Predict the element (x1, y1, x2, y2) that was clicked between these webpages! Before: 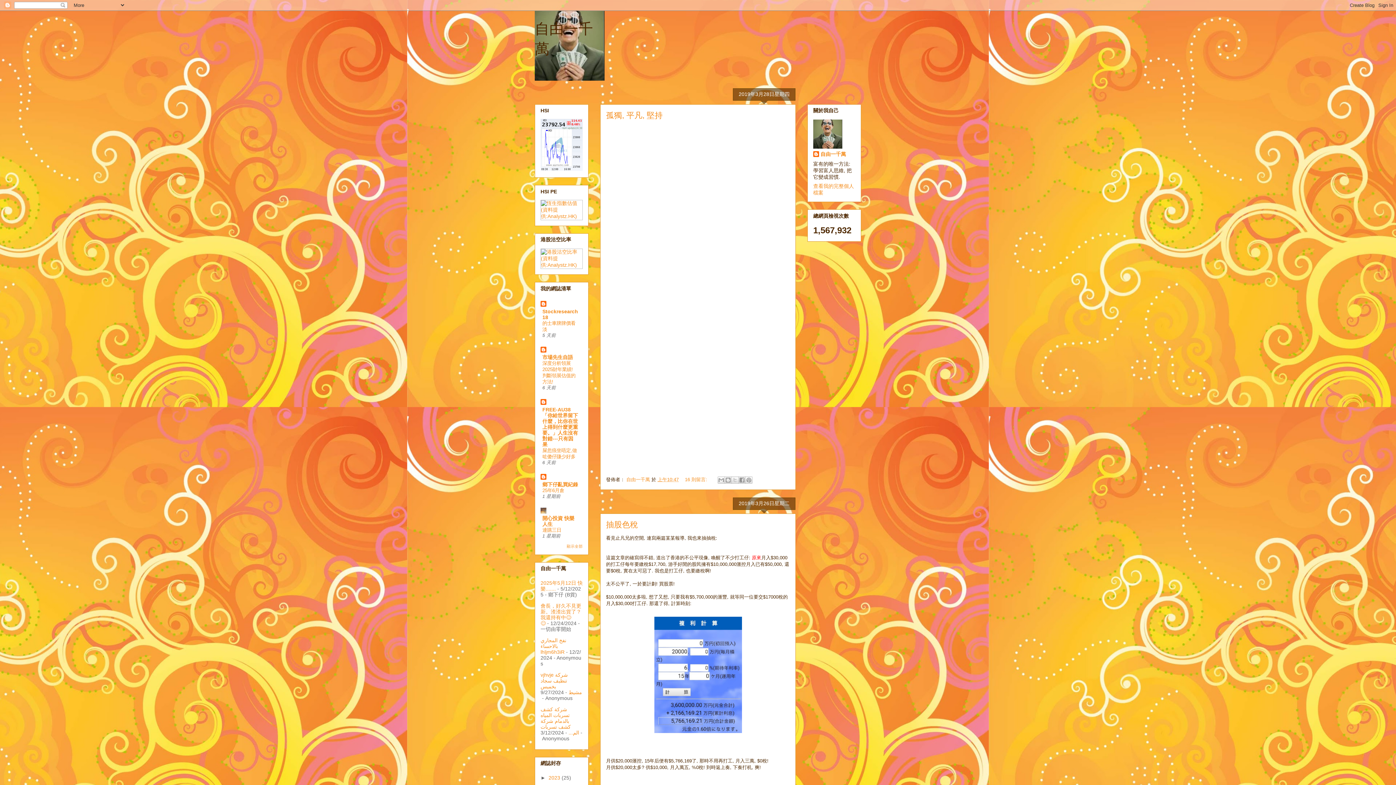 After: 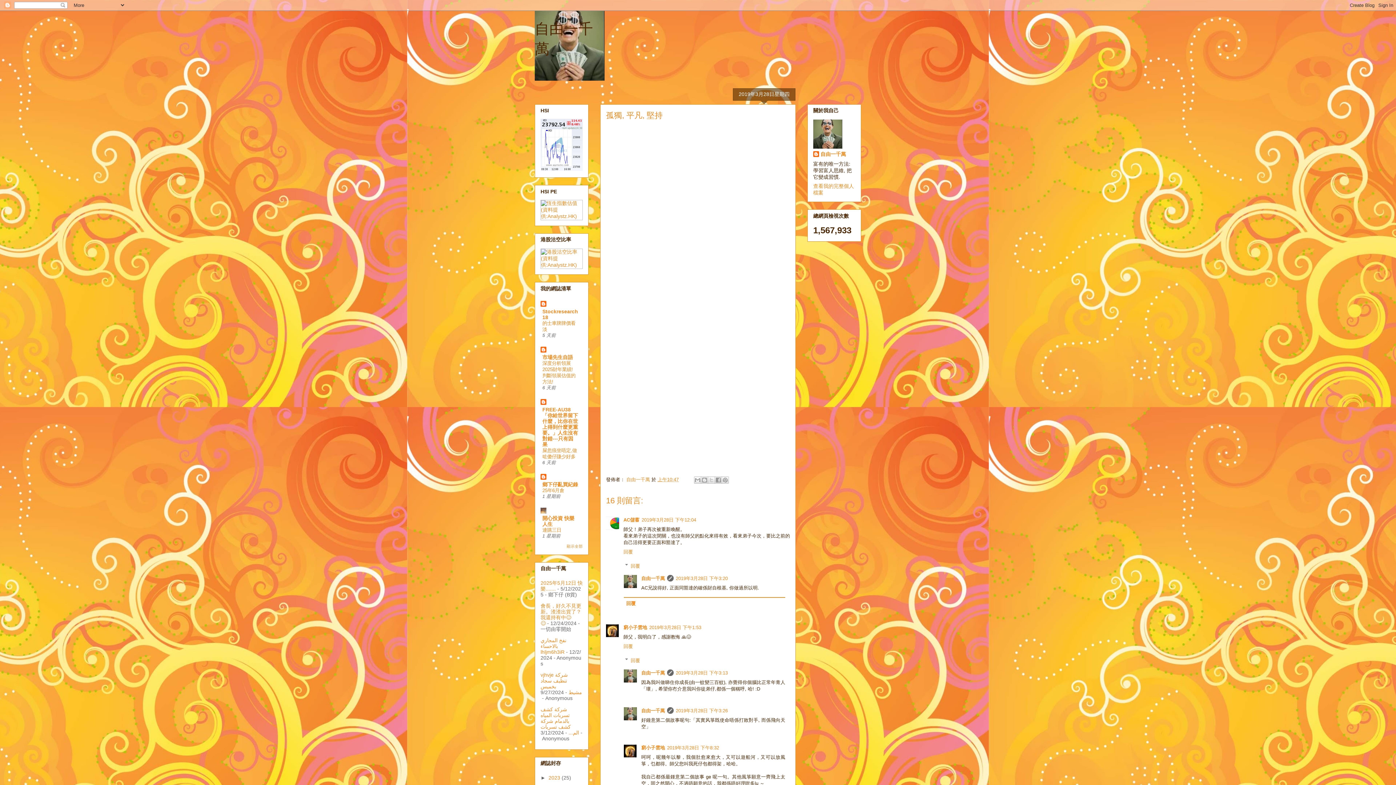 Action: bbox: (657, 477, 678, 482) label: 上午10:47